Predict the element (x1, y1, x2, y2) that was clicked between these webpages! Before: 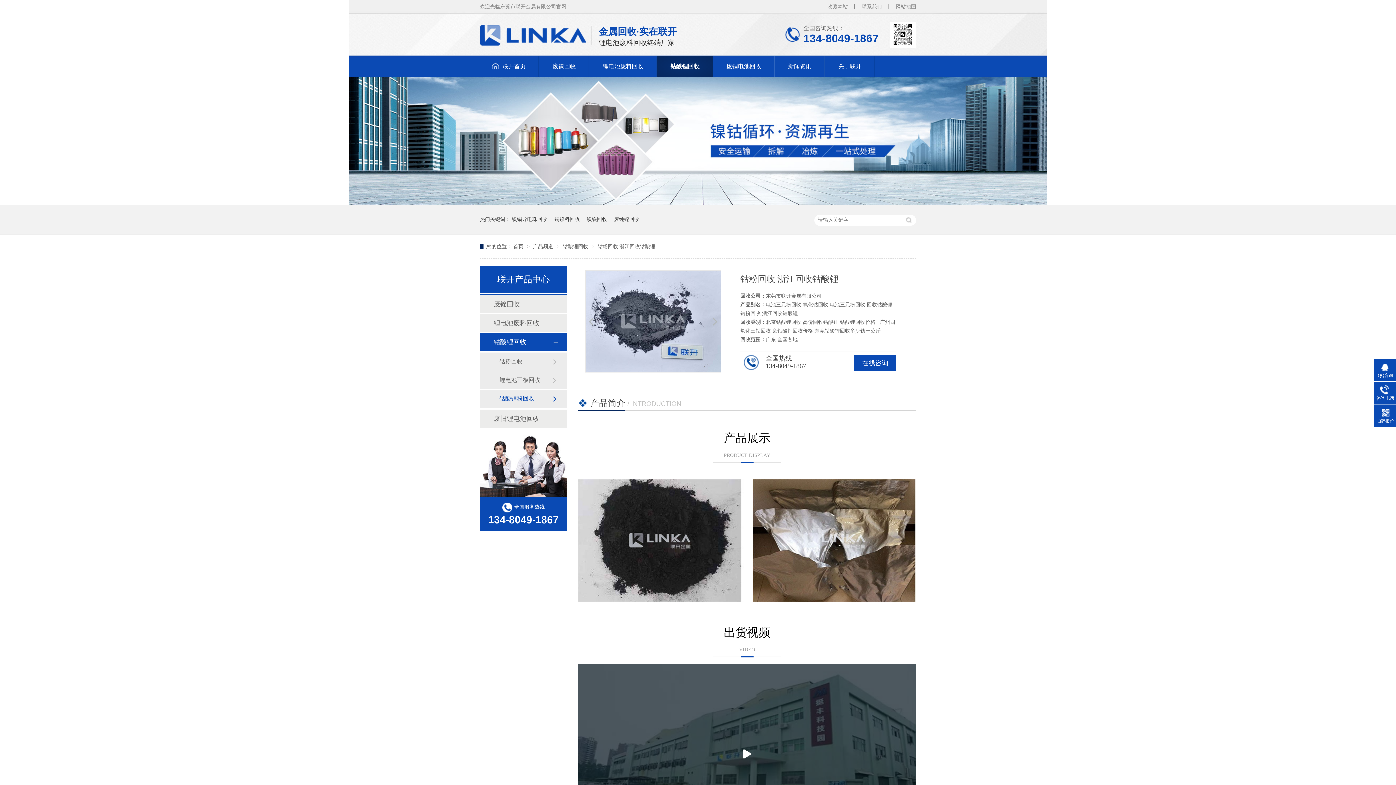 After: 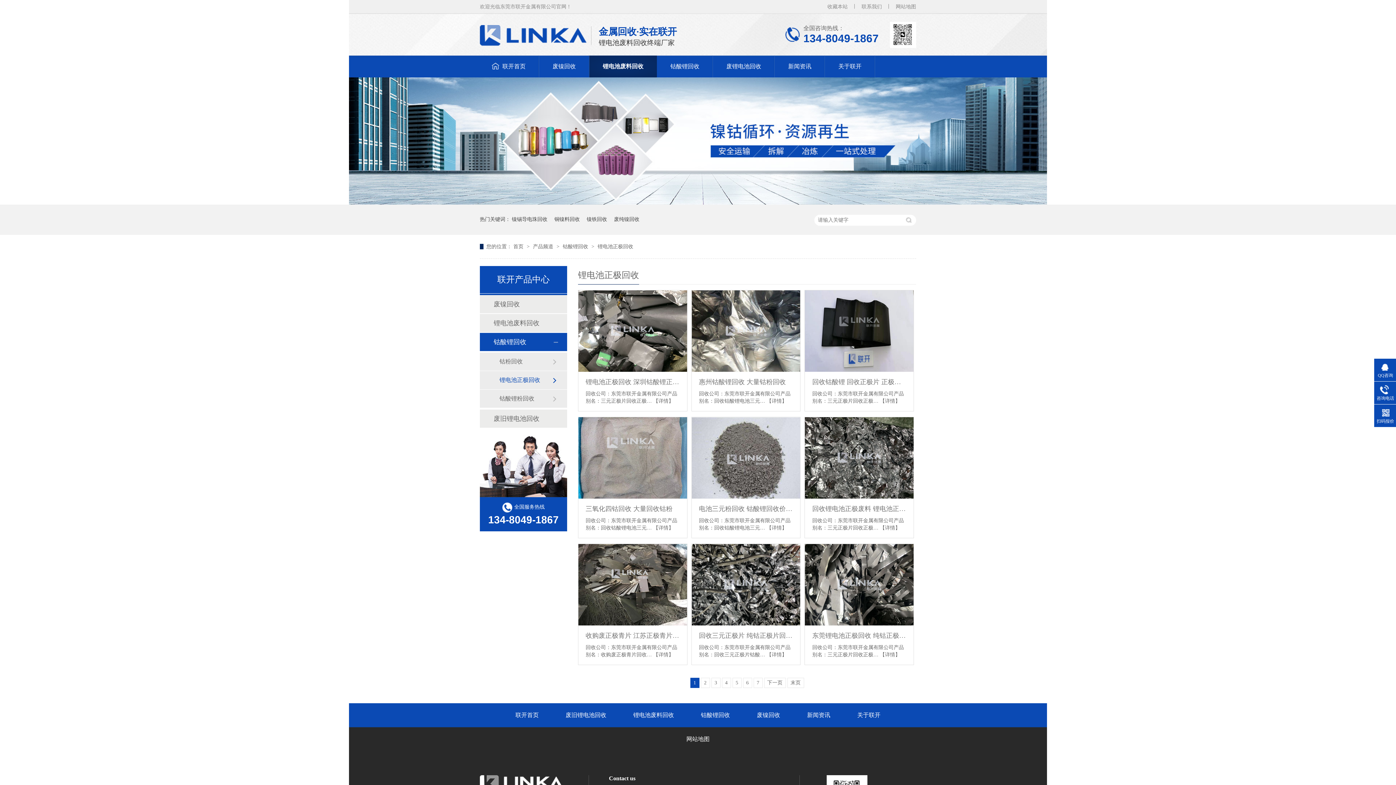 Action: bbox: (589, 55, 657, 77) label: 锂电池废料回收